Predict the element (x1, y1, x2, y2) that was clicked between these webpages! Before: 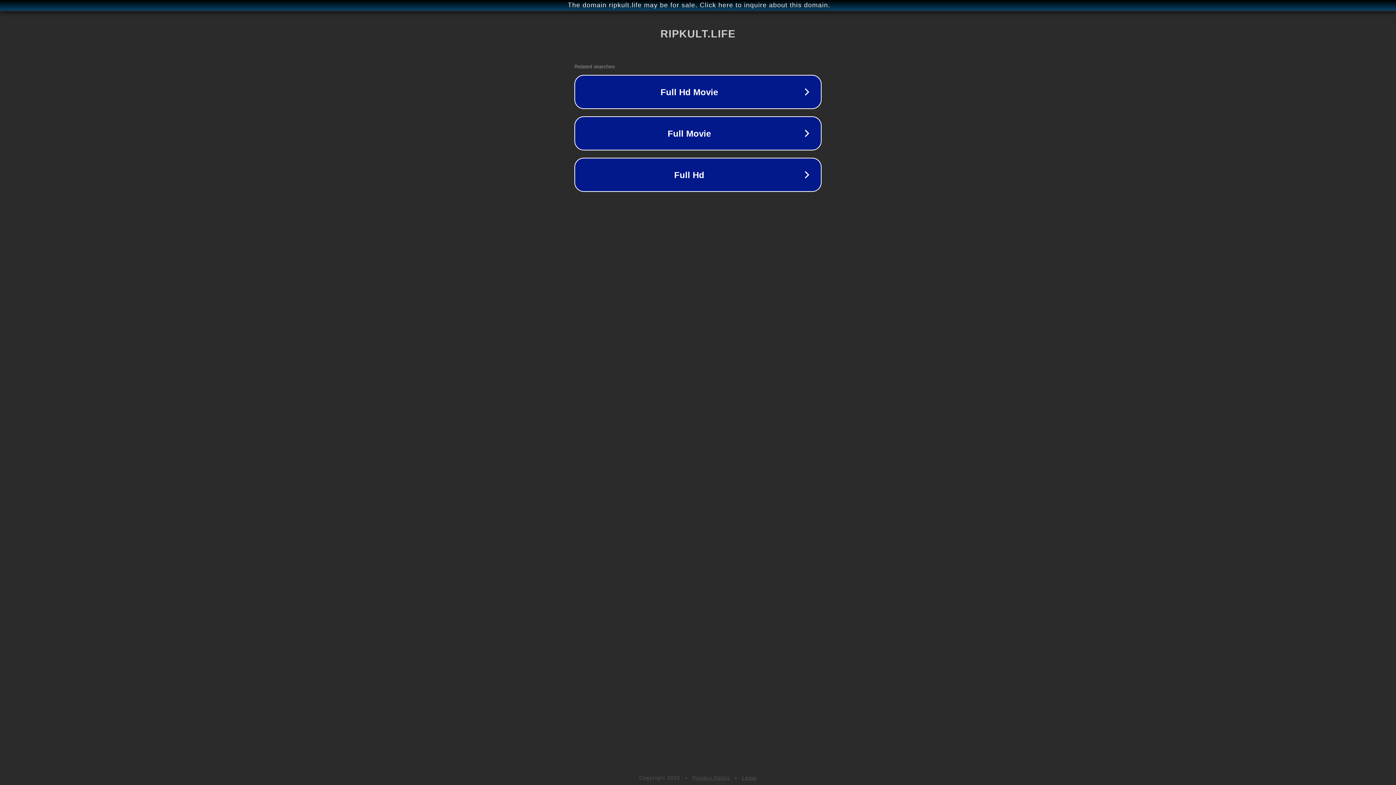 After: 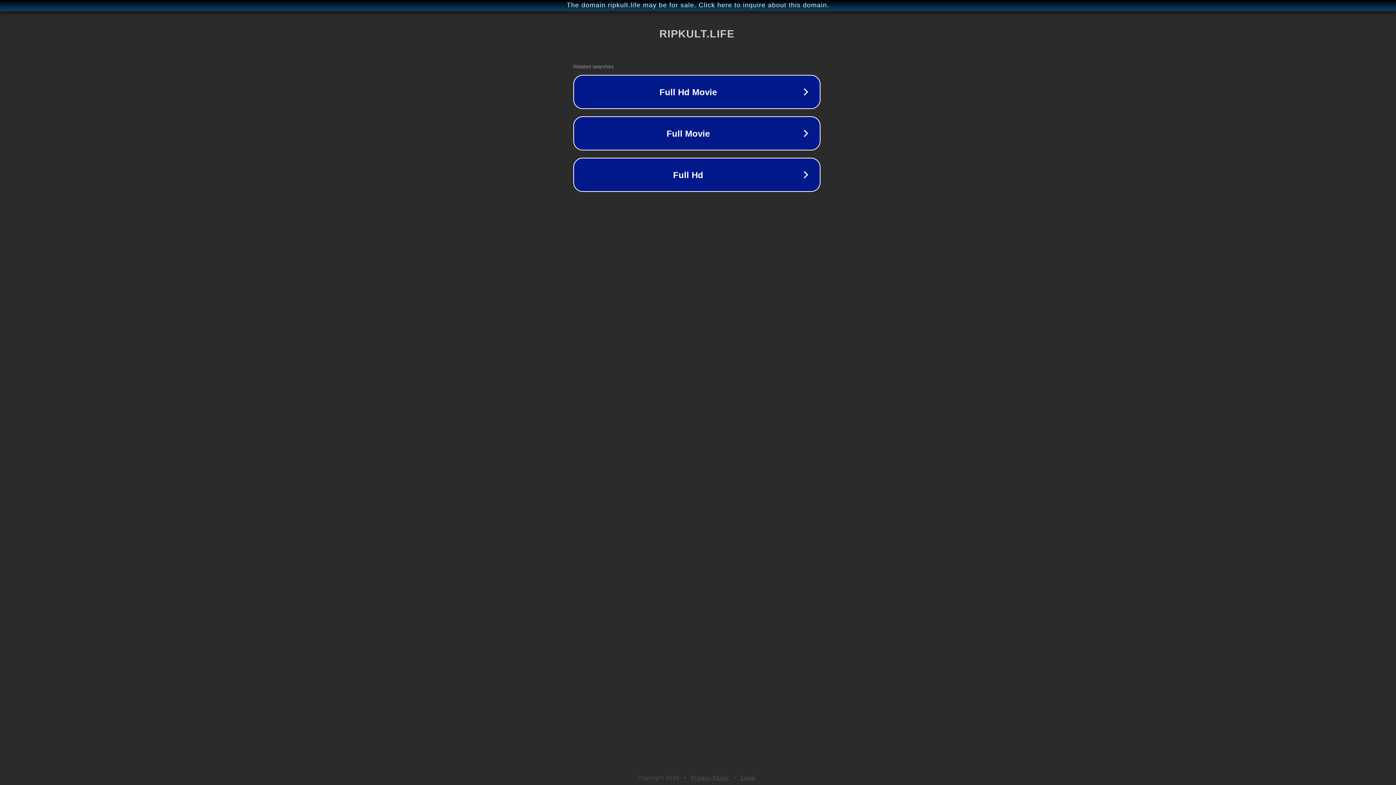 Action: label: The domain ripkult.life may be for sale. Click here to inquire about this domain. bbox: (1, 1, 1397, 9)